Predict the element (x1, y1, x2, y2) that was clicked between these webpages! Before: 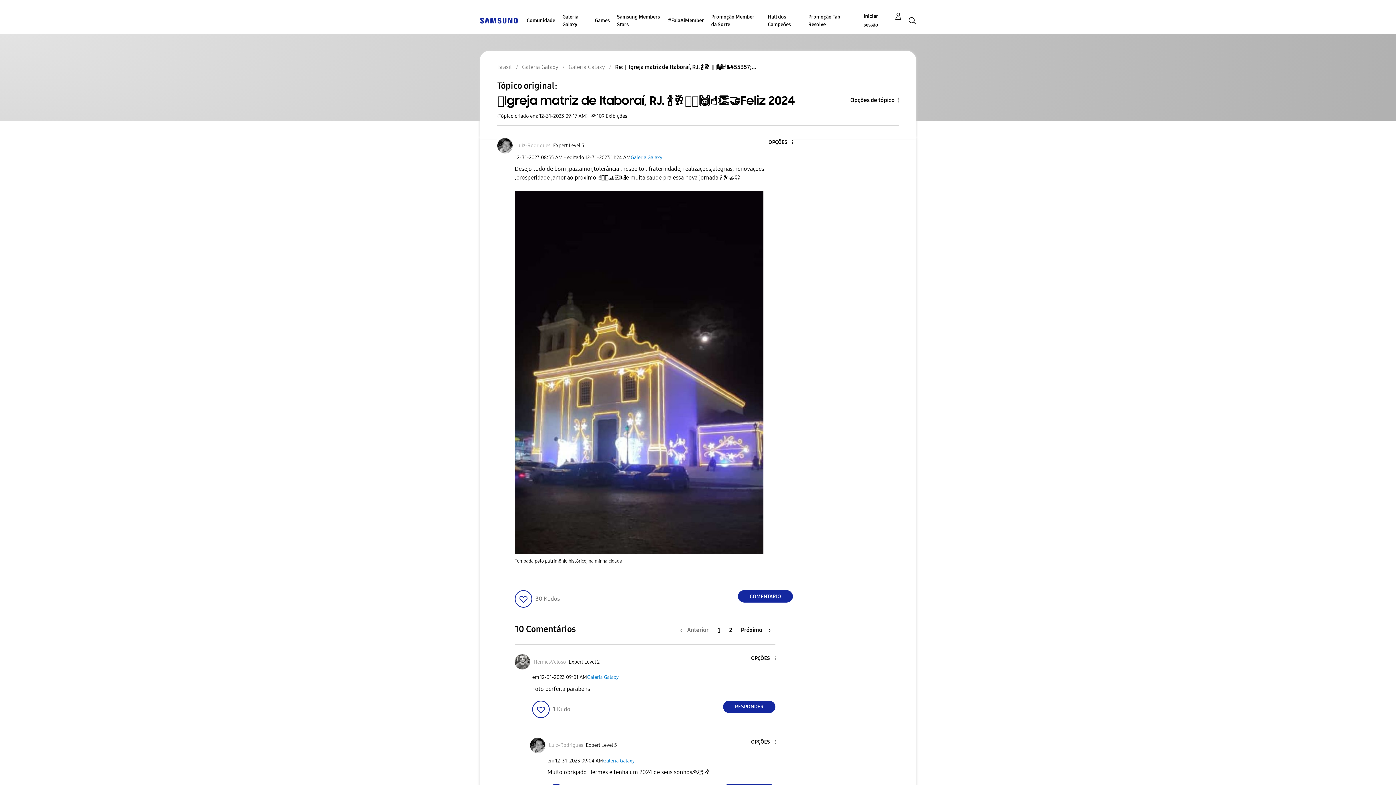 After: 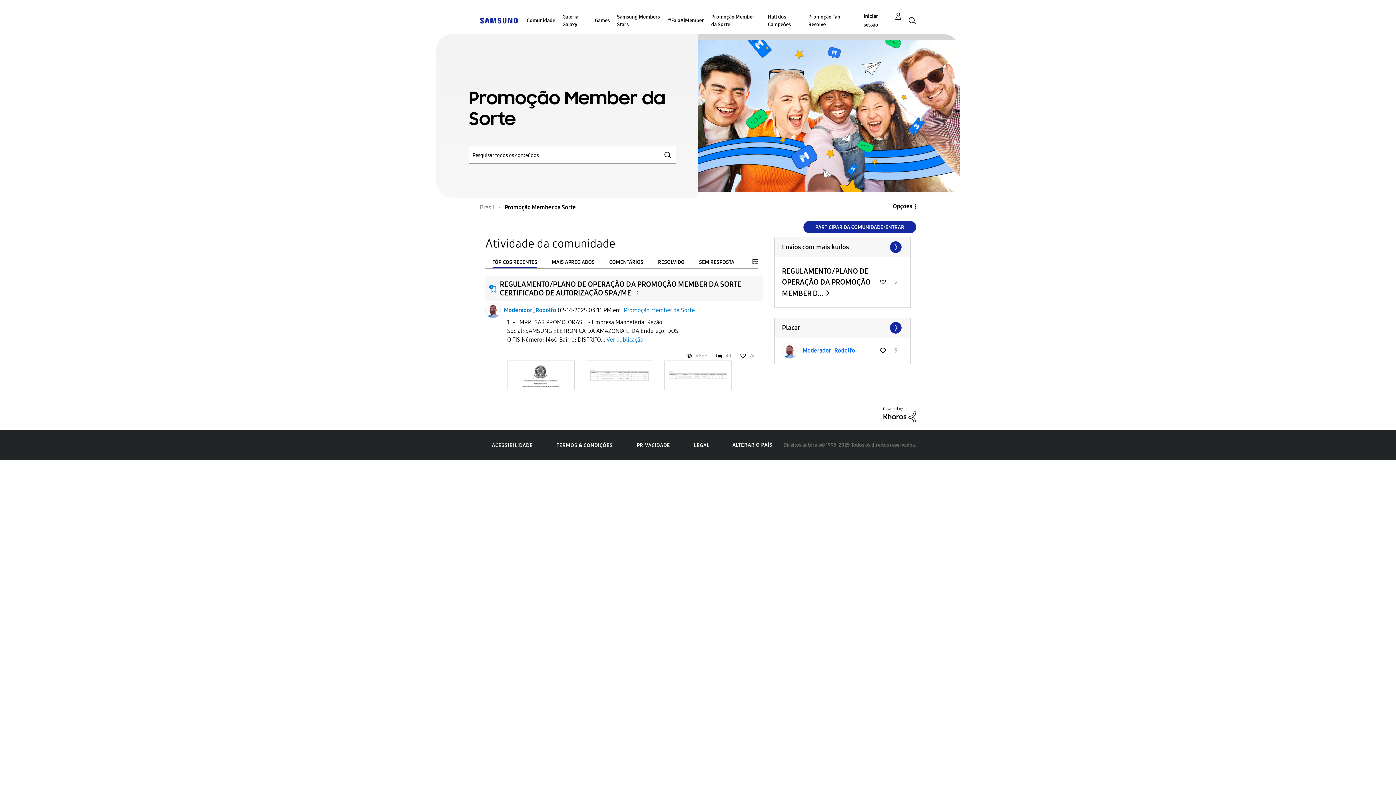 Action: bbox: (711, 7, 760, 33) label: Promoção Member da Sorte